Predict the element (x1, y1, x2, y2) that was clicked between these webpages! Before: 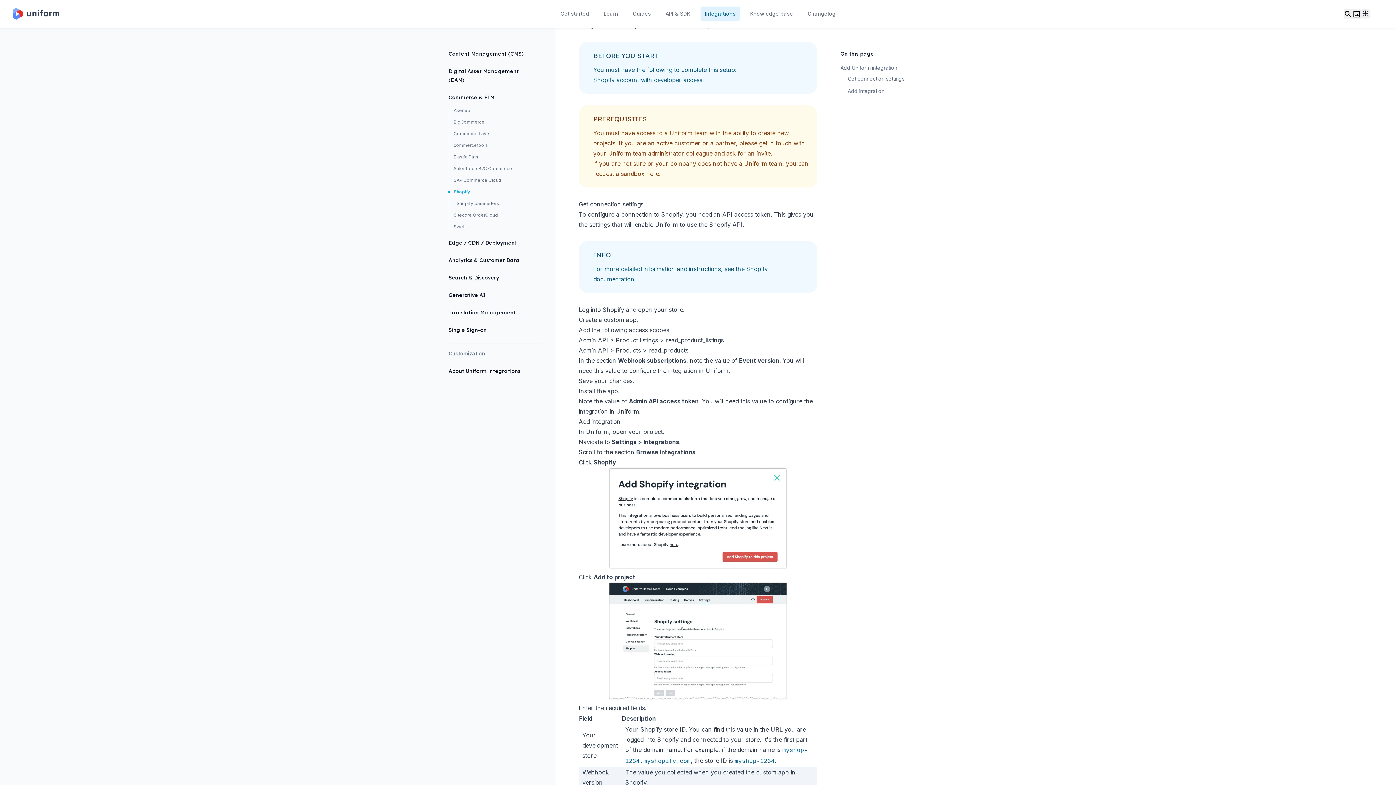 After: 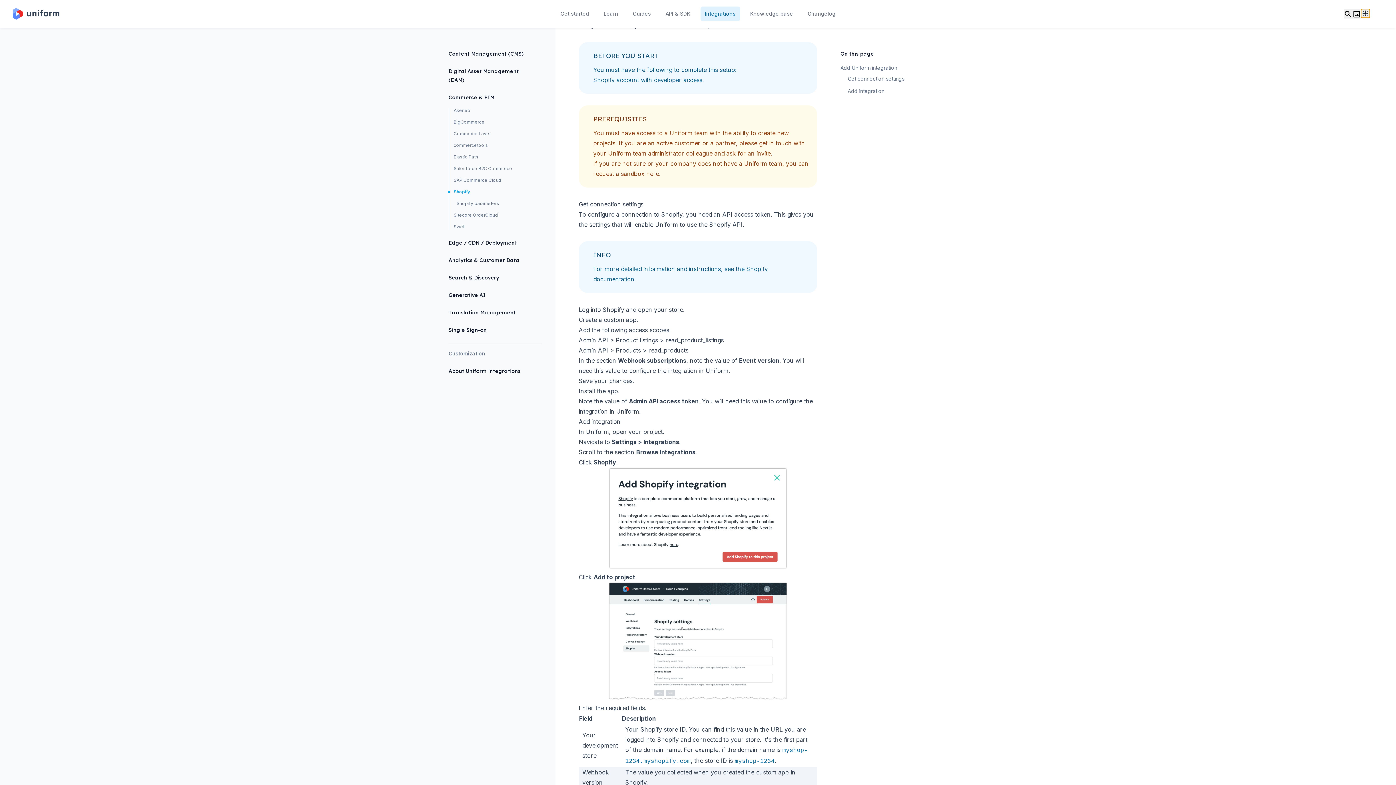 Action: bbox: (1361, 9, 1370, 17)